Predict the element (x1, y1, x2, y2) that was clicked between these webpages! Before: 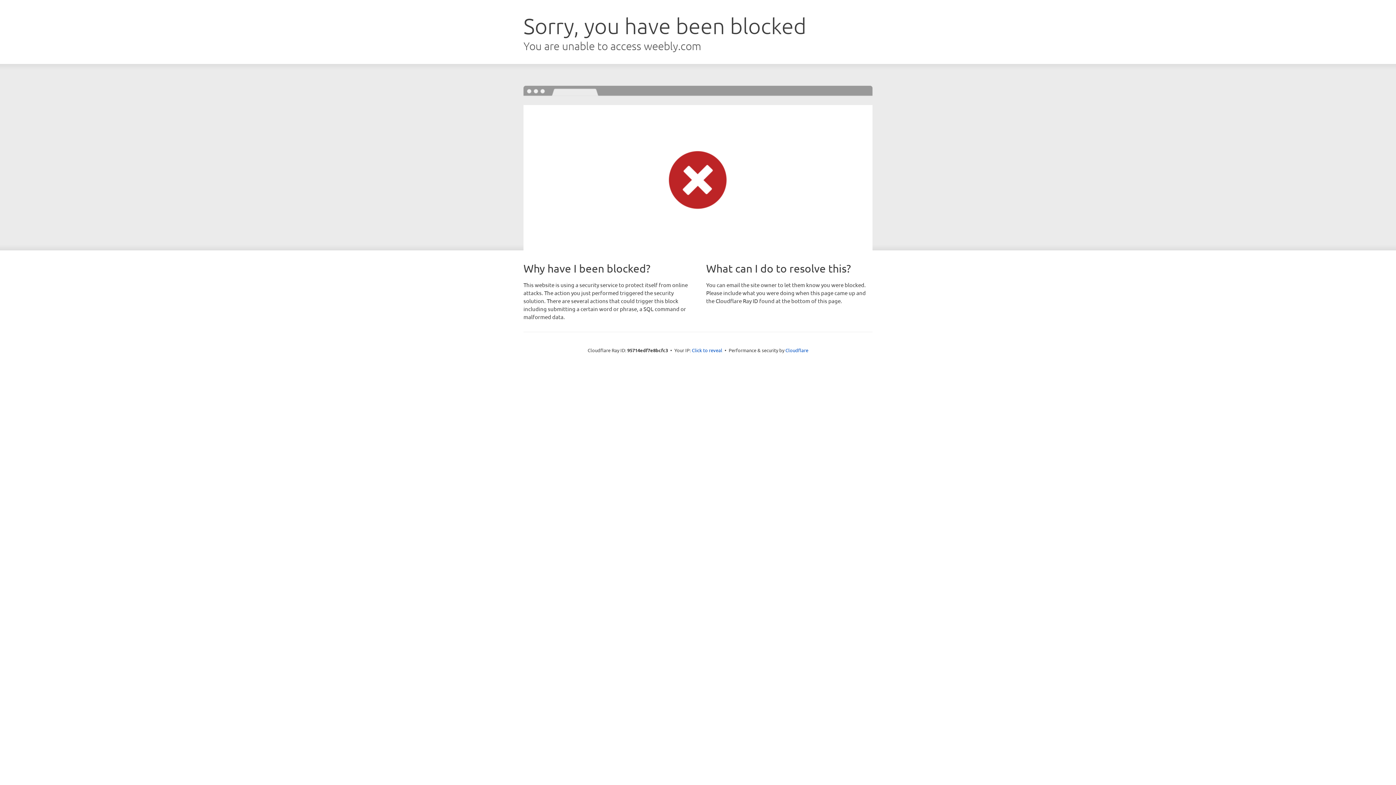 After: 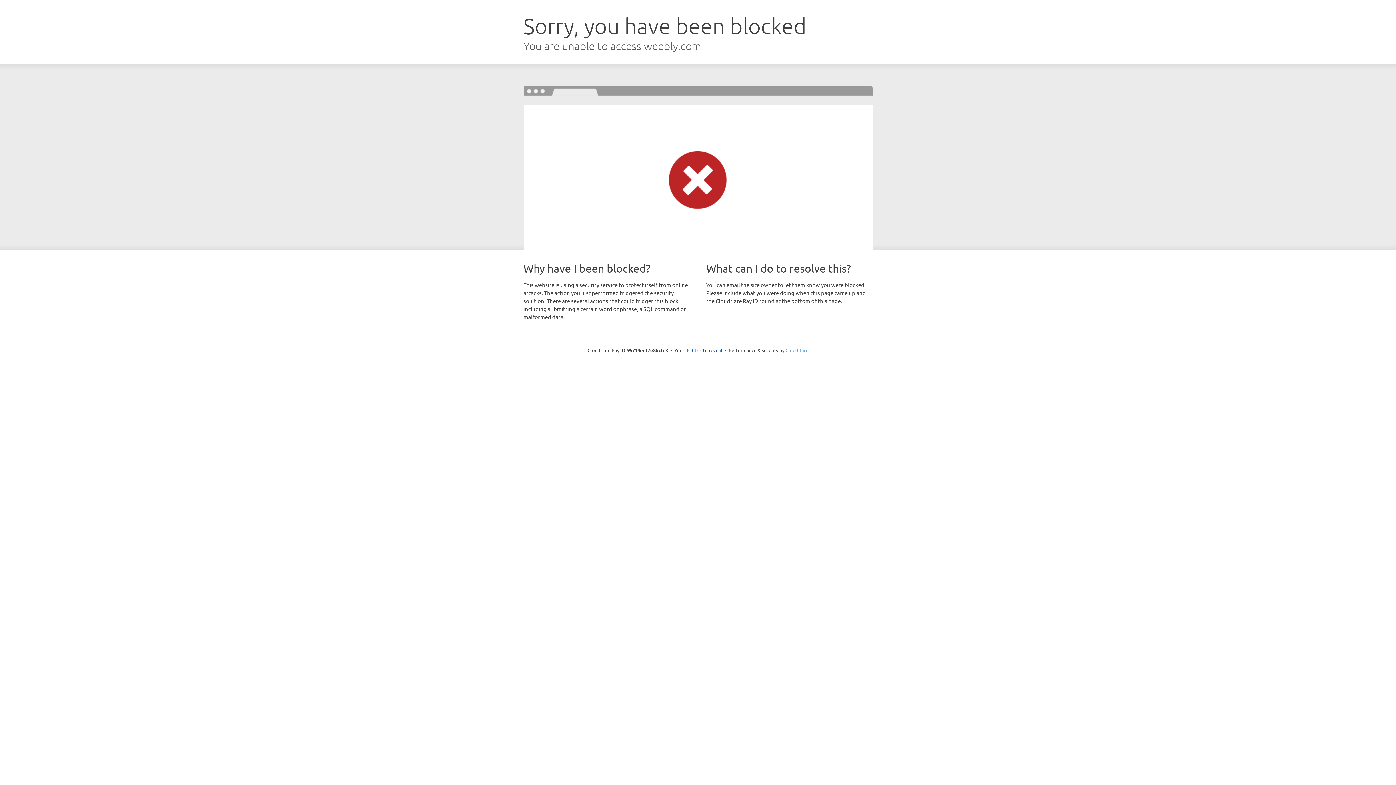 Action: bbox: (785, 347, 808, 353) label: Cloudflare